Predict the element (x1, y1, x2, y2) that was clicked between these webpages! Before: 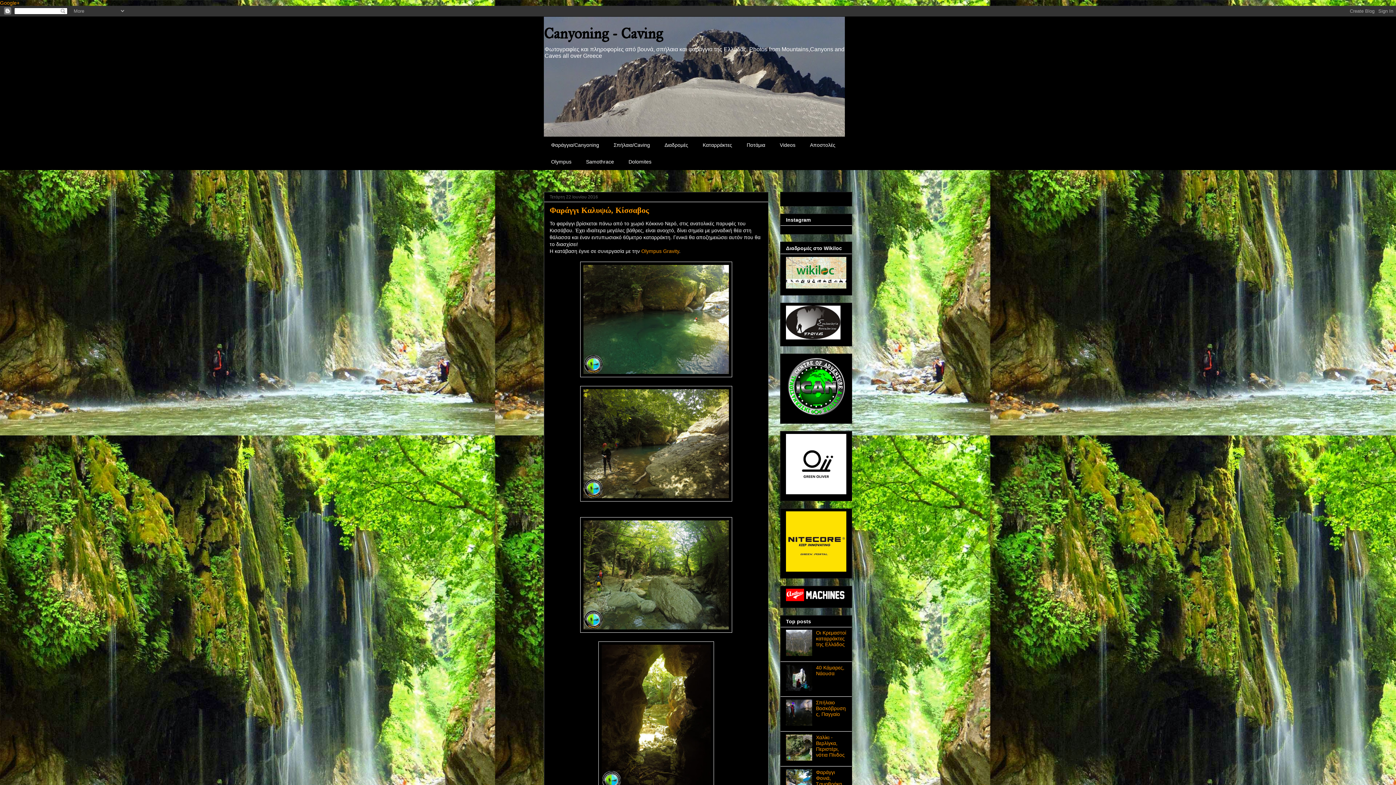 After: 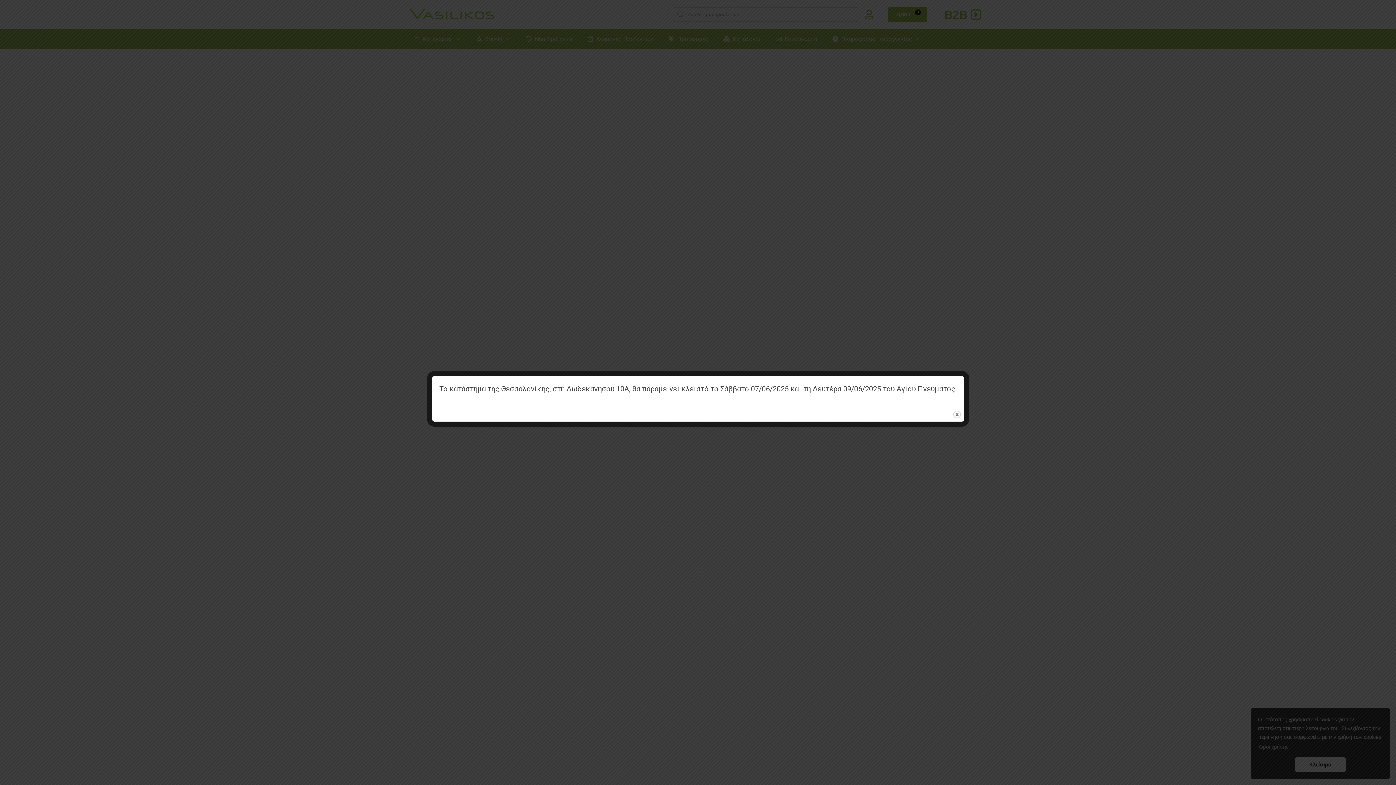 Action: bbox: (786, 567, 846, 573)